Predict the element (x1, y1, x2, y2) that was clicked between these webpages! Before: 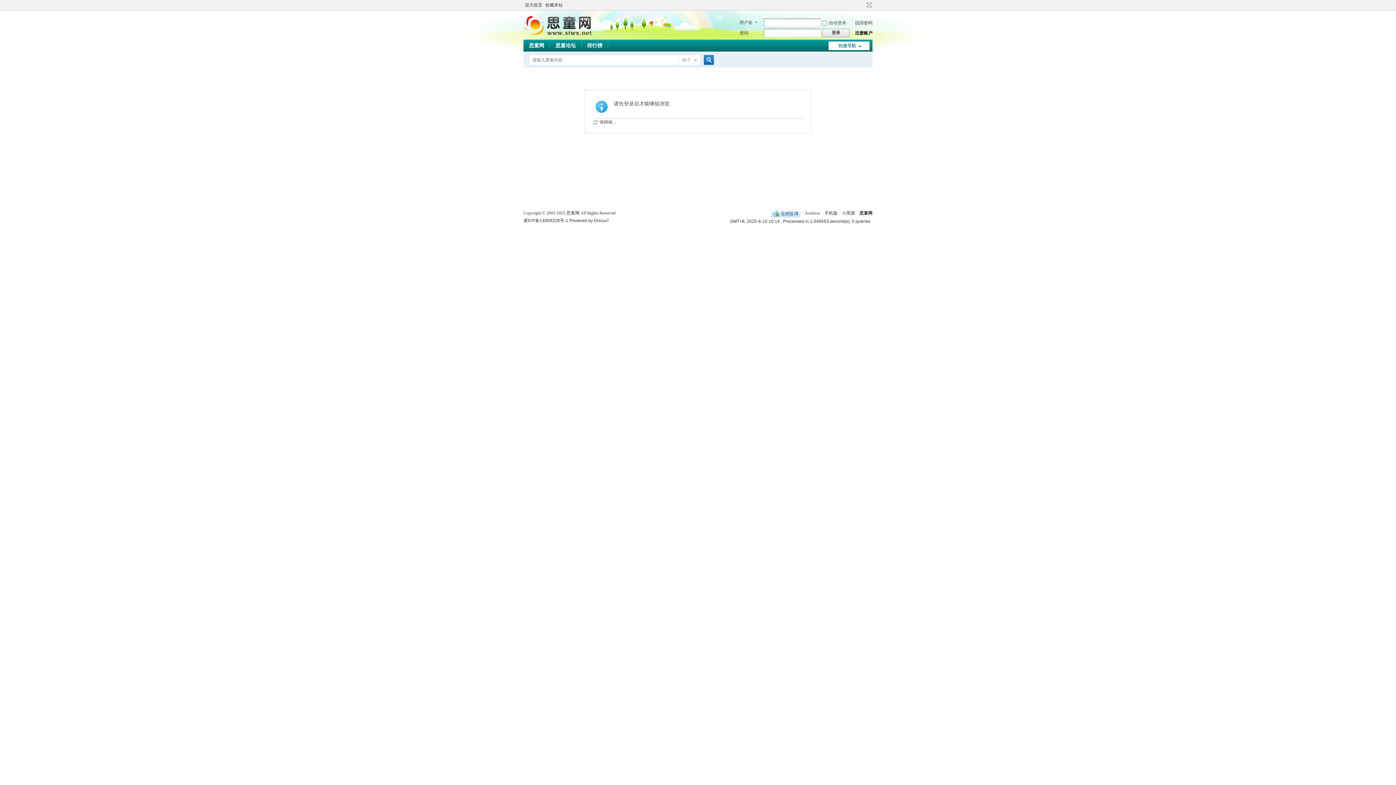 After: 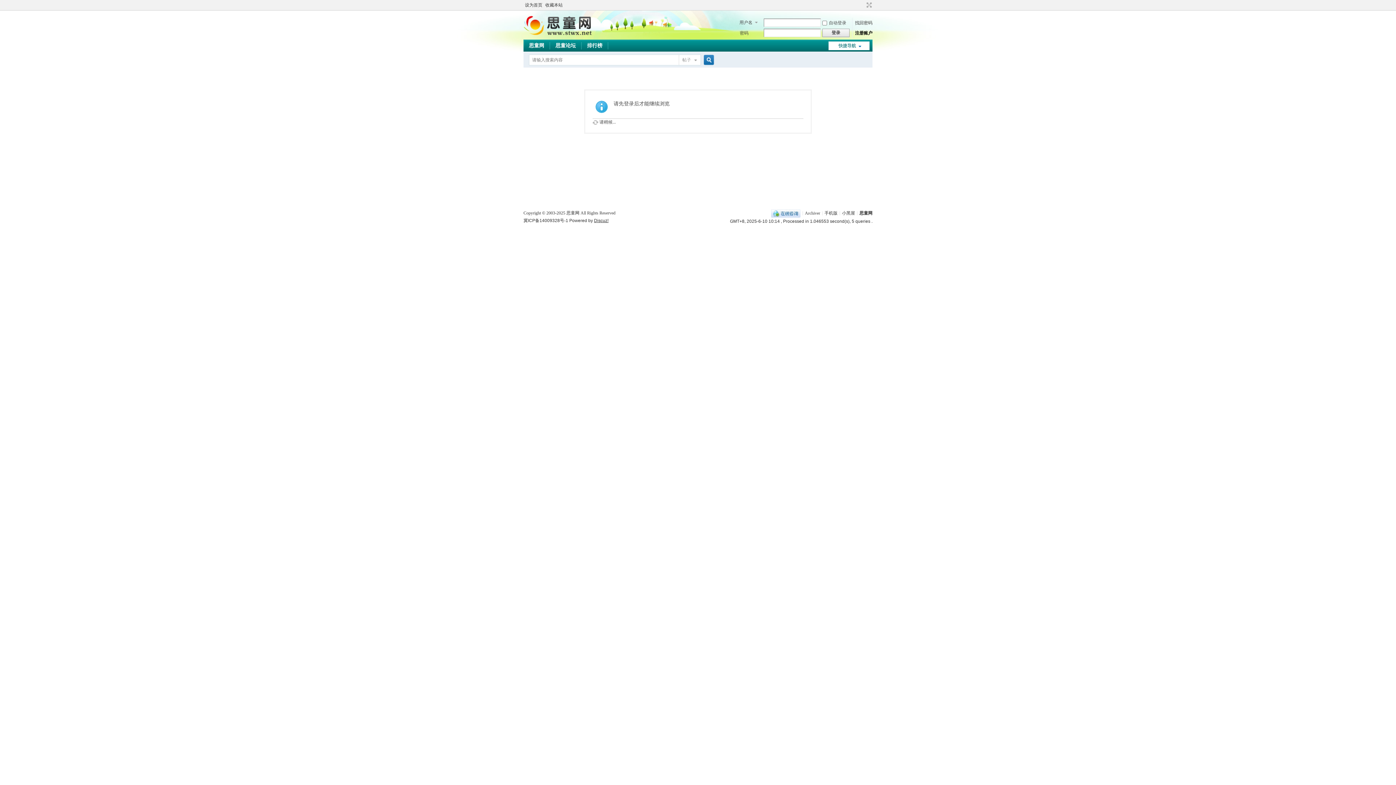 Action: label: Discuz! bbox: (594, 218, 608, 223)